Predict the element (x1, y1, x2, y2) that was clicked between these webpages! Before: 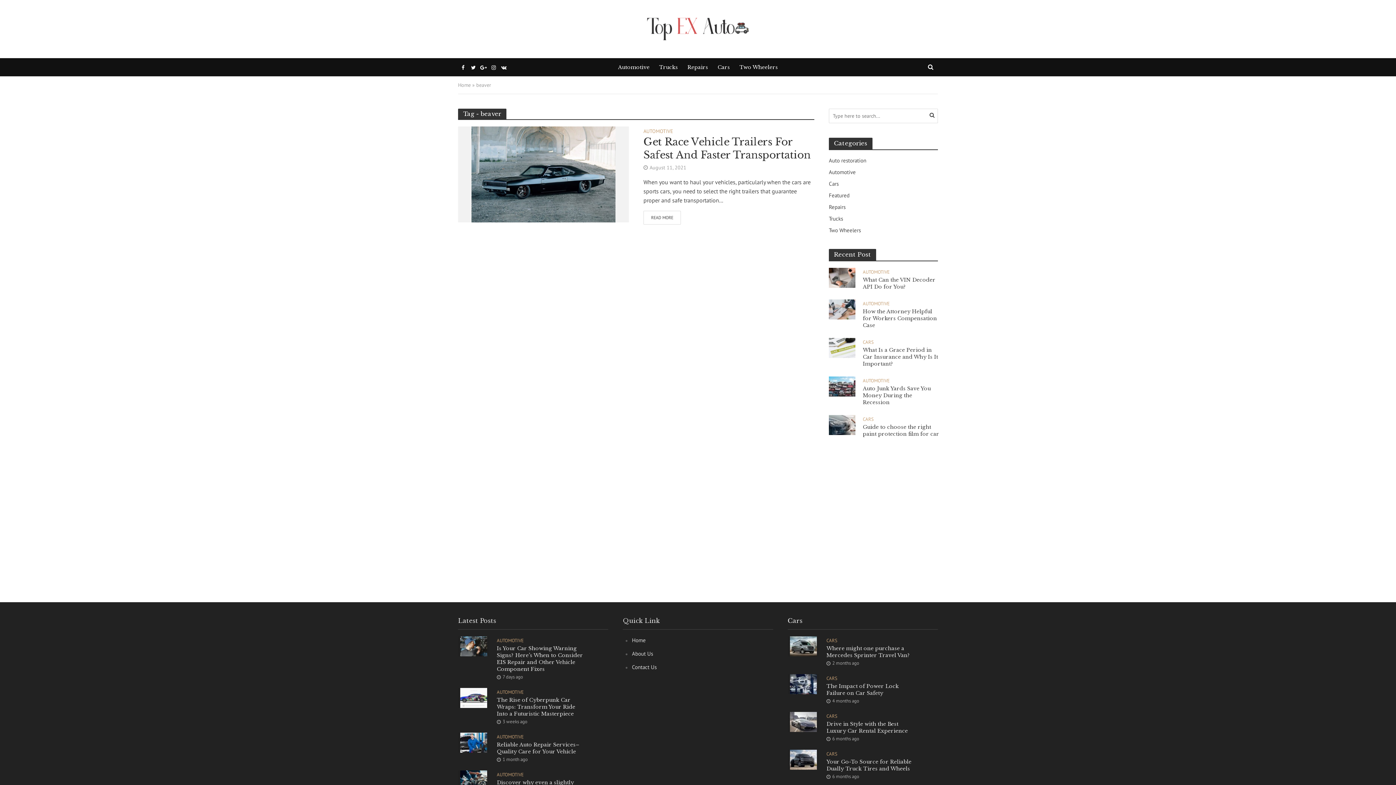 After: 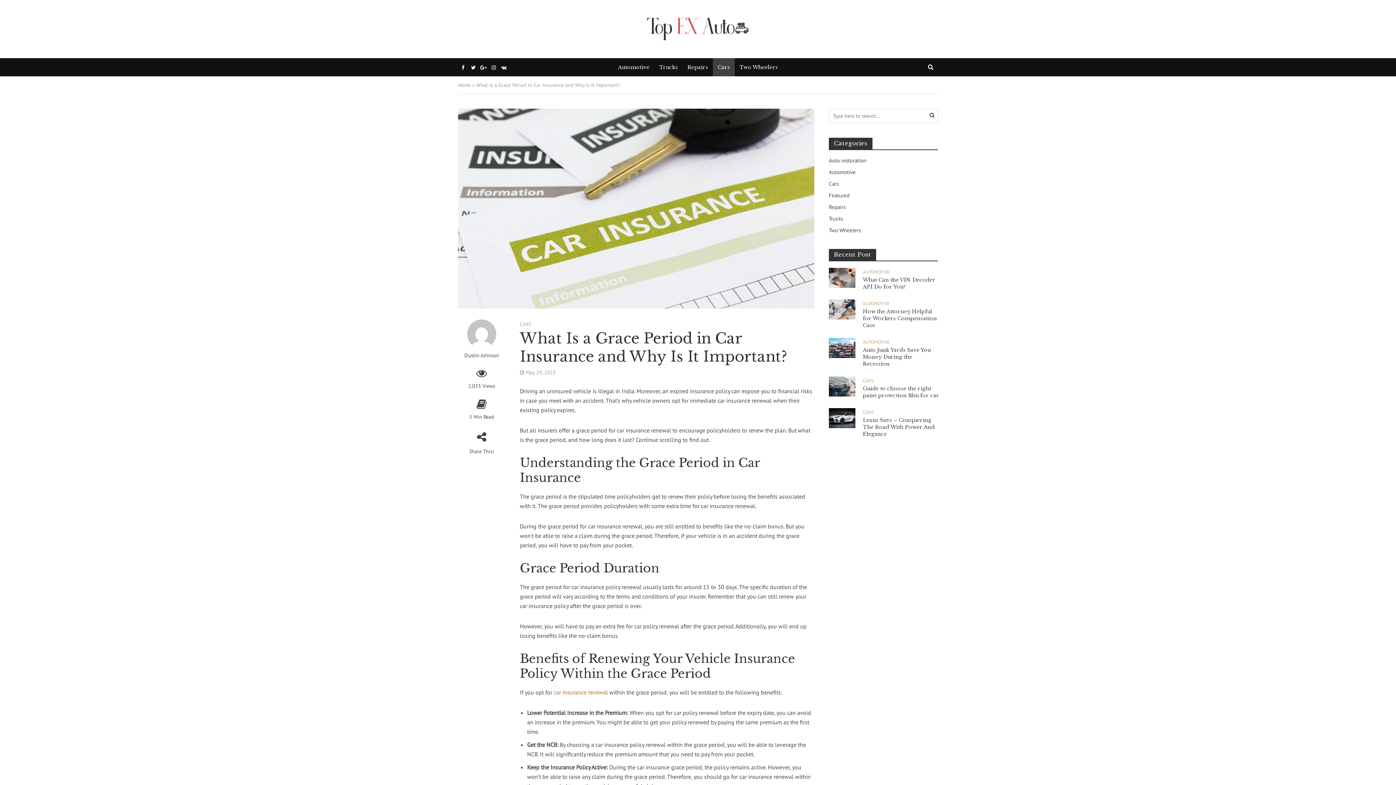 Action: label: What Is a Grace Period in Car Insurance and Why Is It Important? bbox: (863, 346, 939, 367)